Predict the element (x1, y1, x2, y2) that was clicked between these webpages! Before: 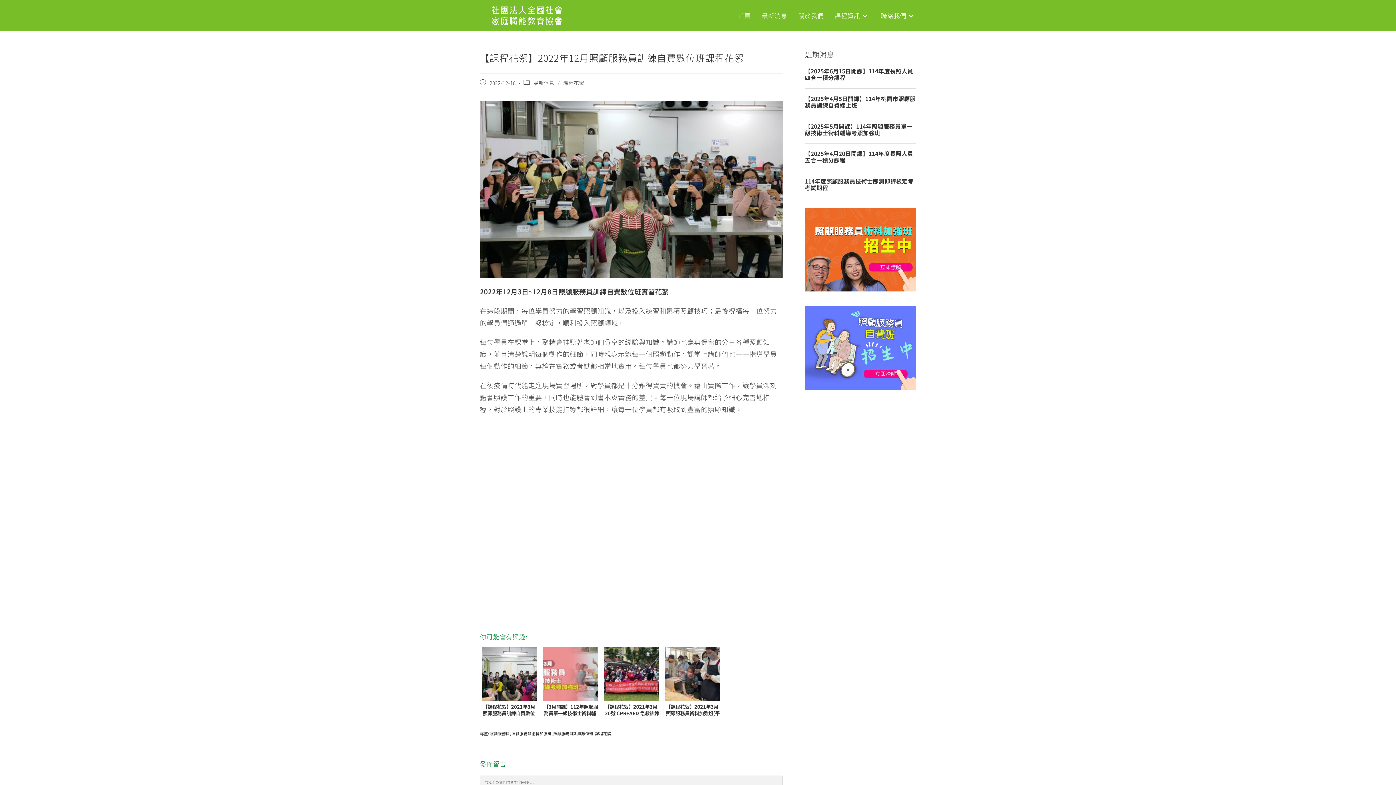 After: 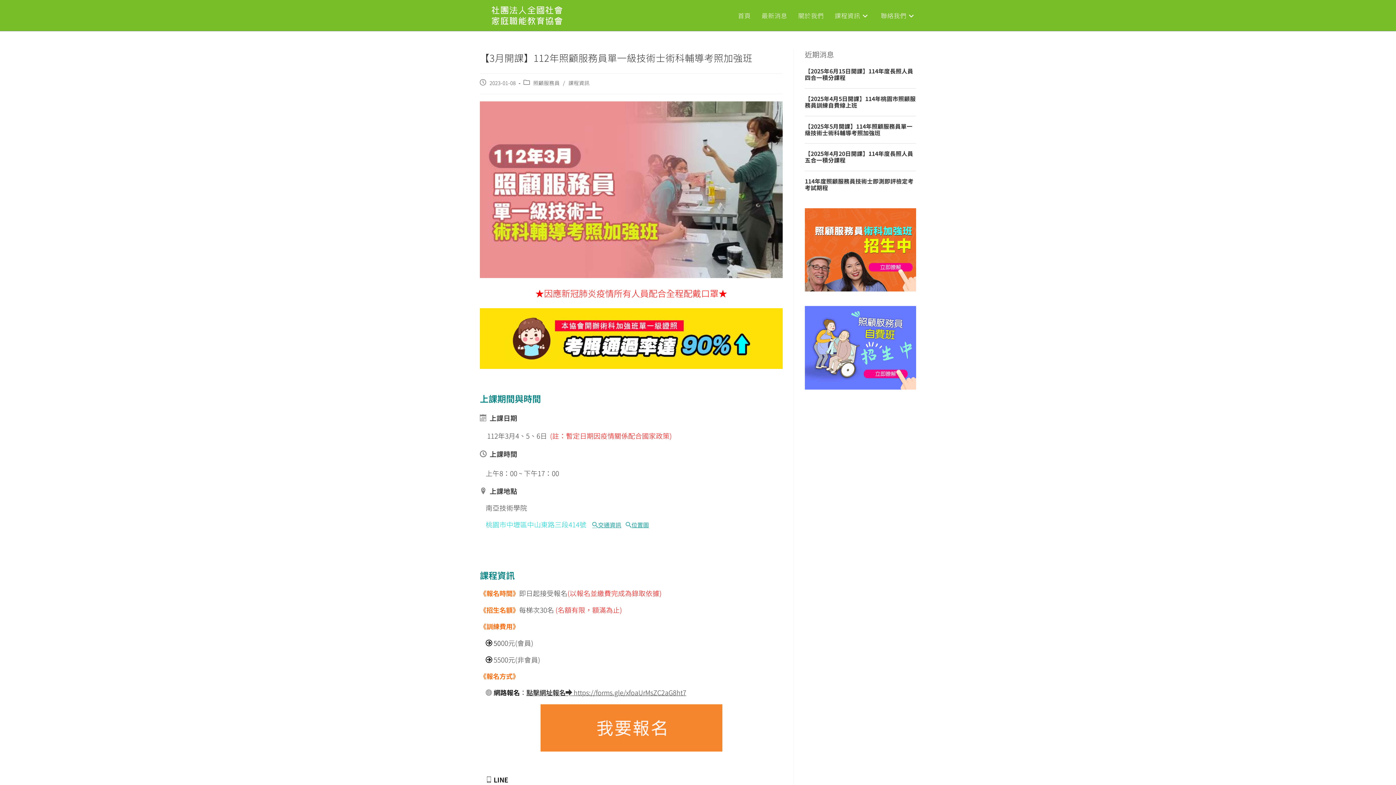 Action: label: 【3月開課】112年照顧服務員單一級技術士術科輔導考照加強班 bbox: (541, 645, 599, 717)